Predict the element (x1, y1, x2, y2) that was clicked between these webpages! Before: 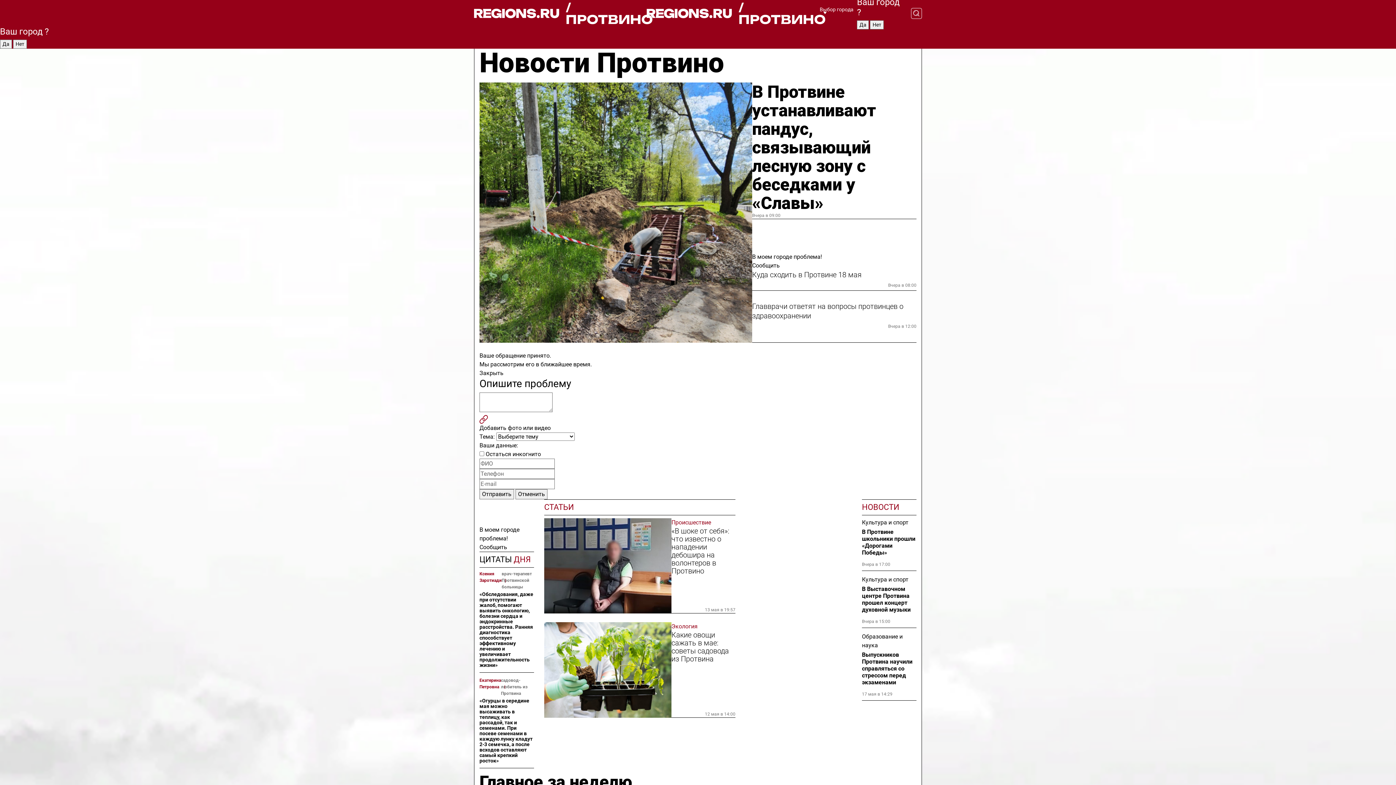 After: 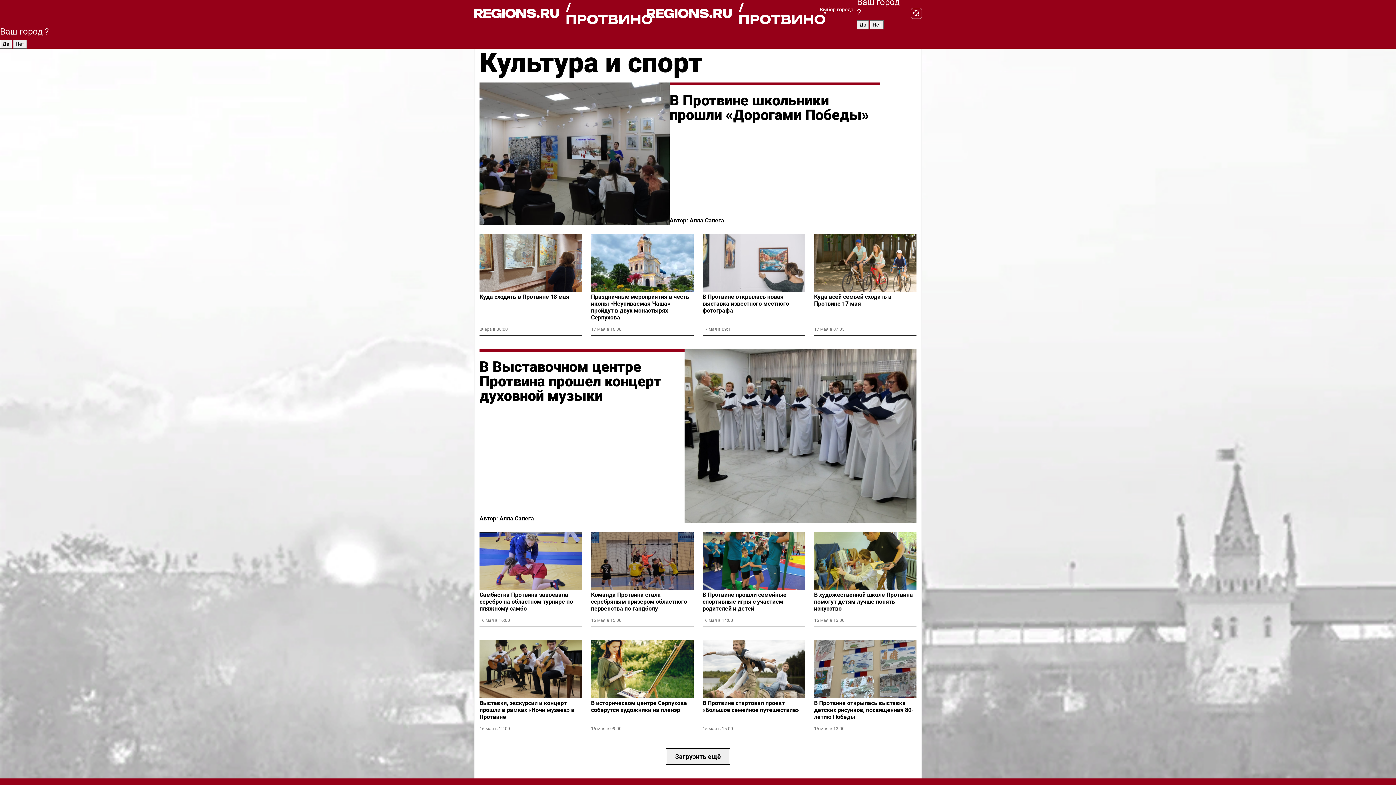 Action: bbox: (862, 518, 916, 527) label: Культура и спорт